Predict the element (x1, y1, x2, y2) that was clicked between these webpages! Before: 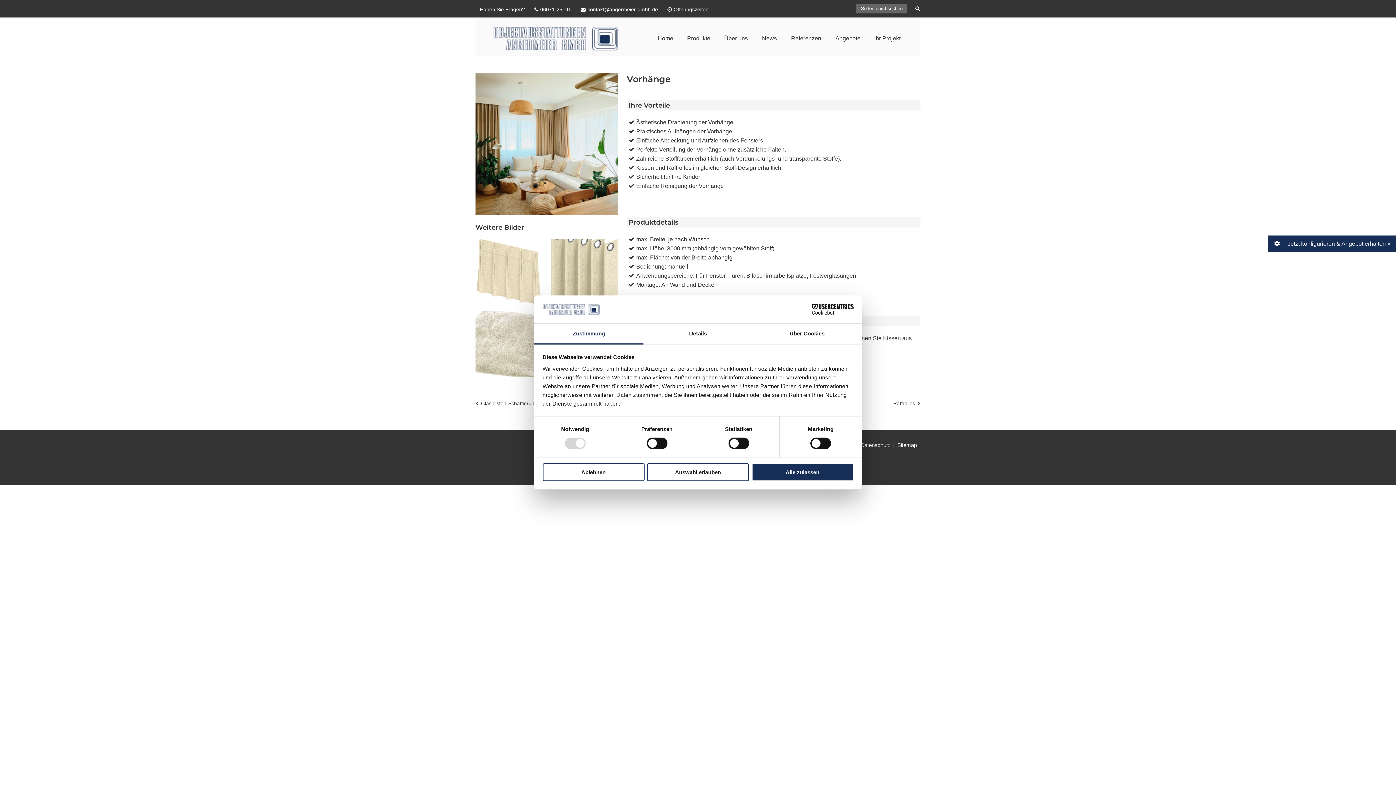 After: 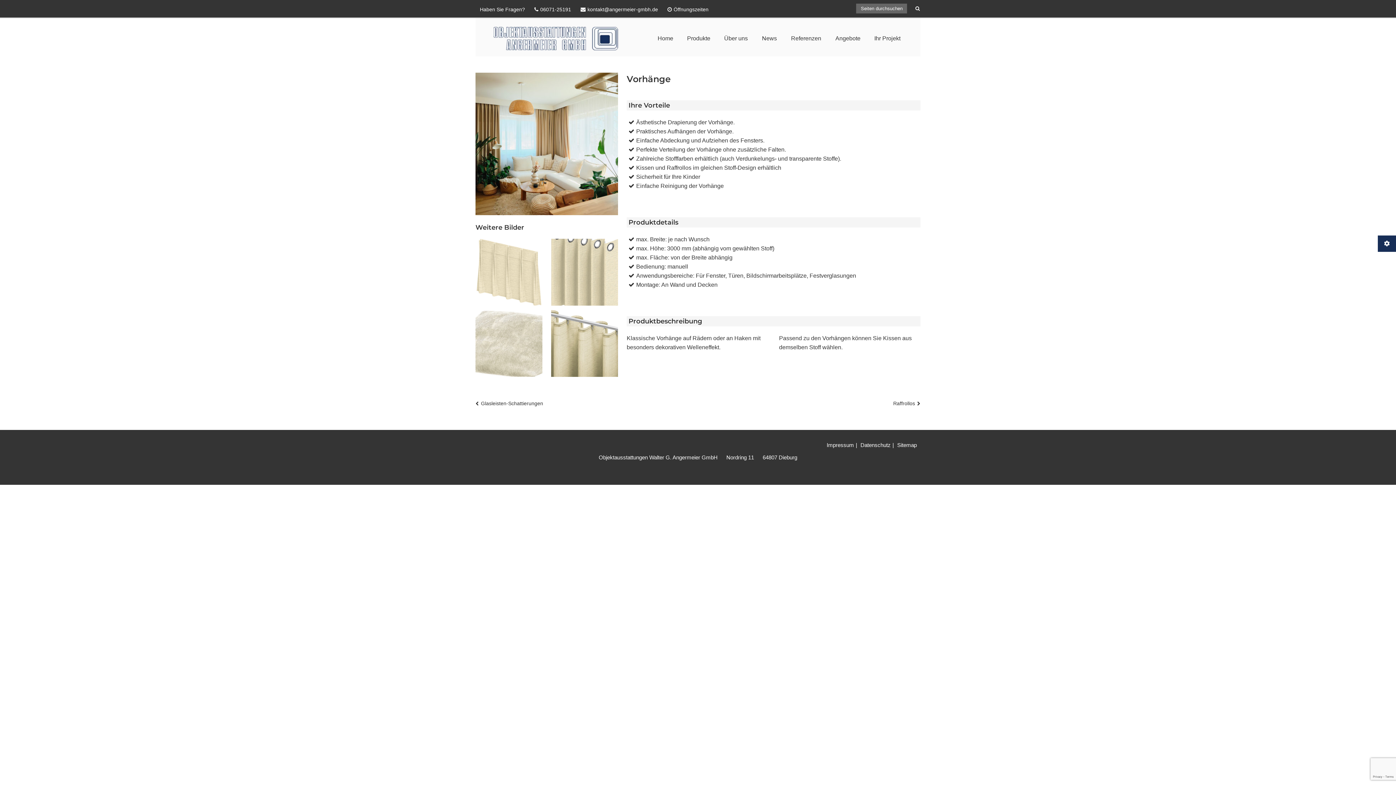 Action: bbox: (647, 463, 749, 481) label: Auswahl erlauben